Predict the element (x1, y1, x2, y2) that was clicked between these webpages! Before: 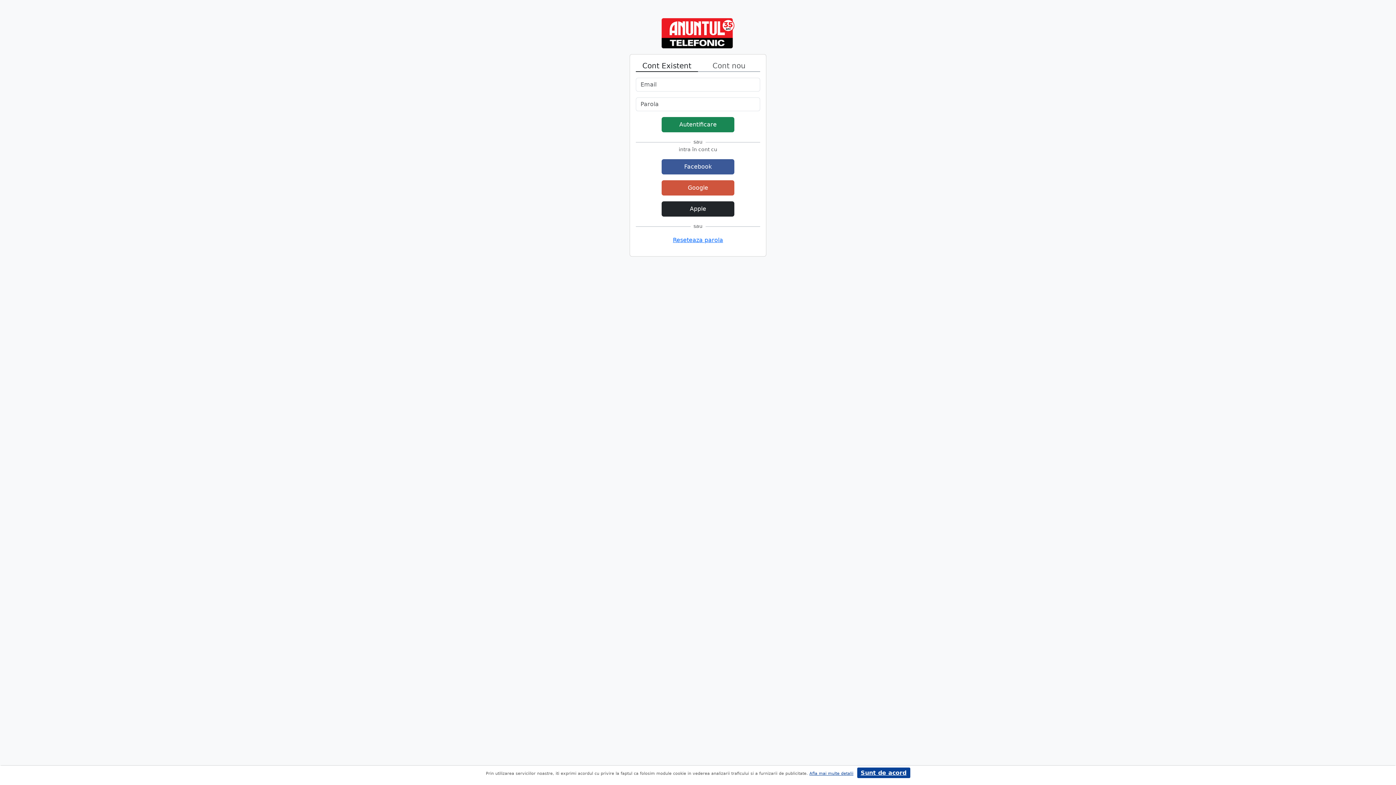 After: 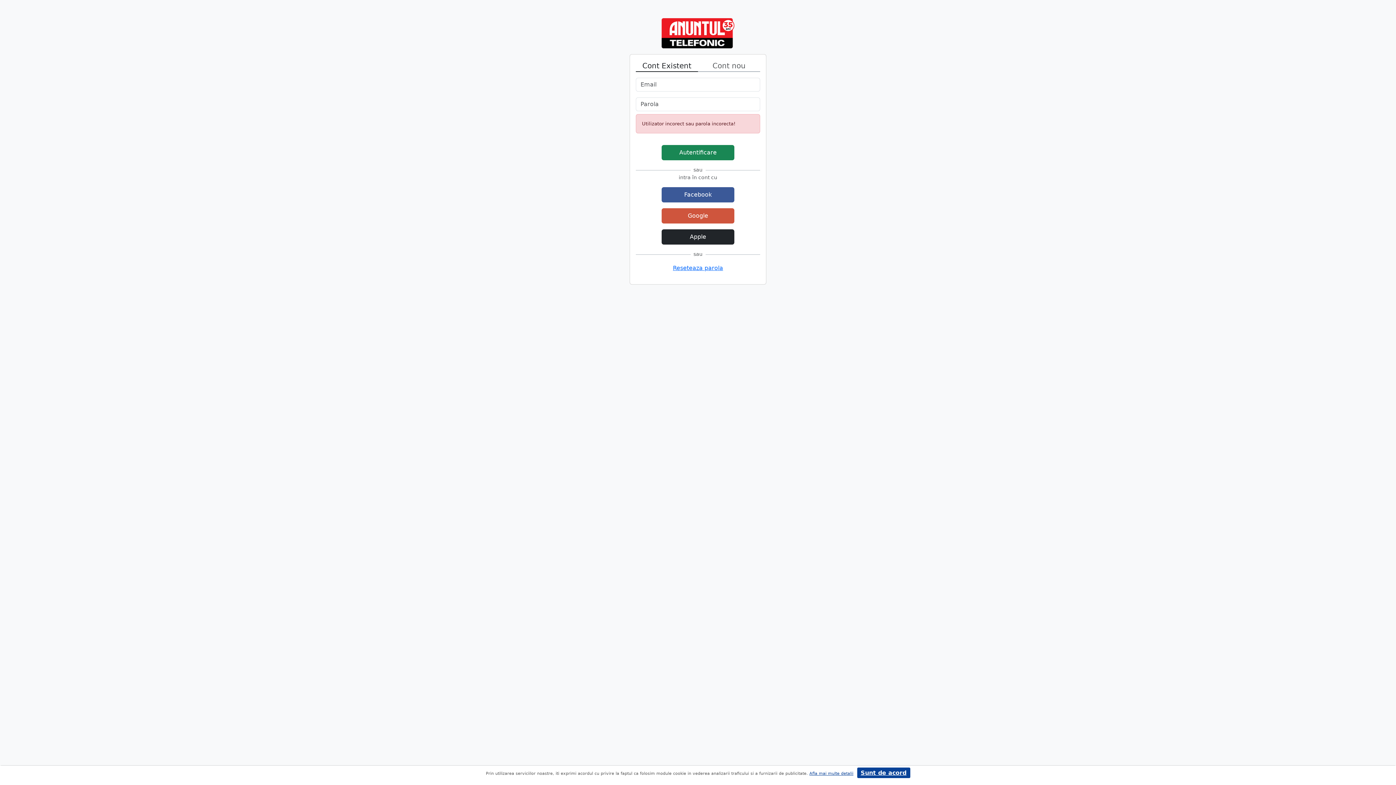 Action: label: Autentificare bbox: (661, 117, 734, 132)